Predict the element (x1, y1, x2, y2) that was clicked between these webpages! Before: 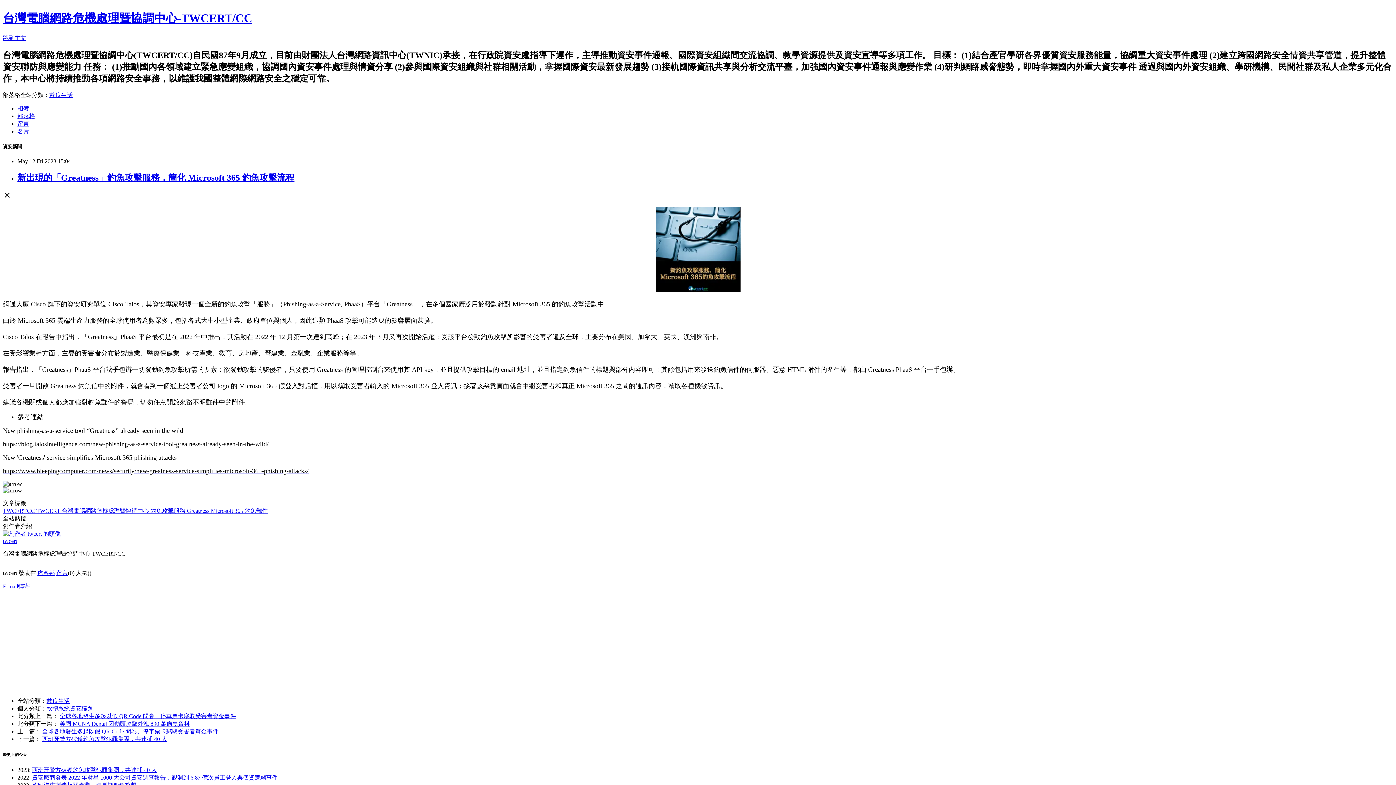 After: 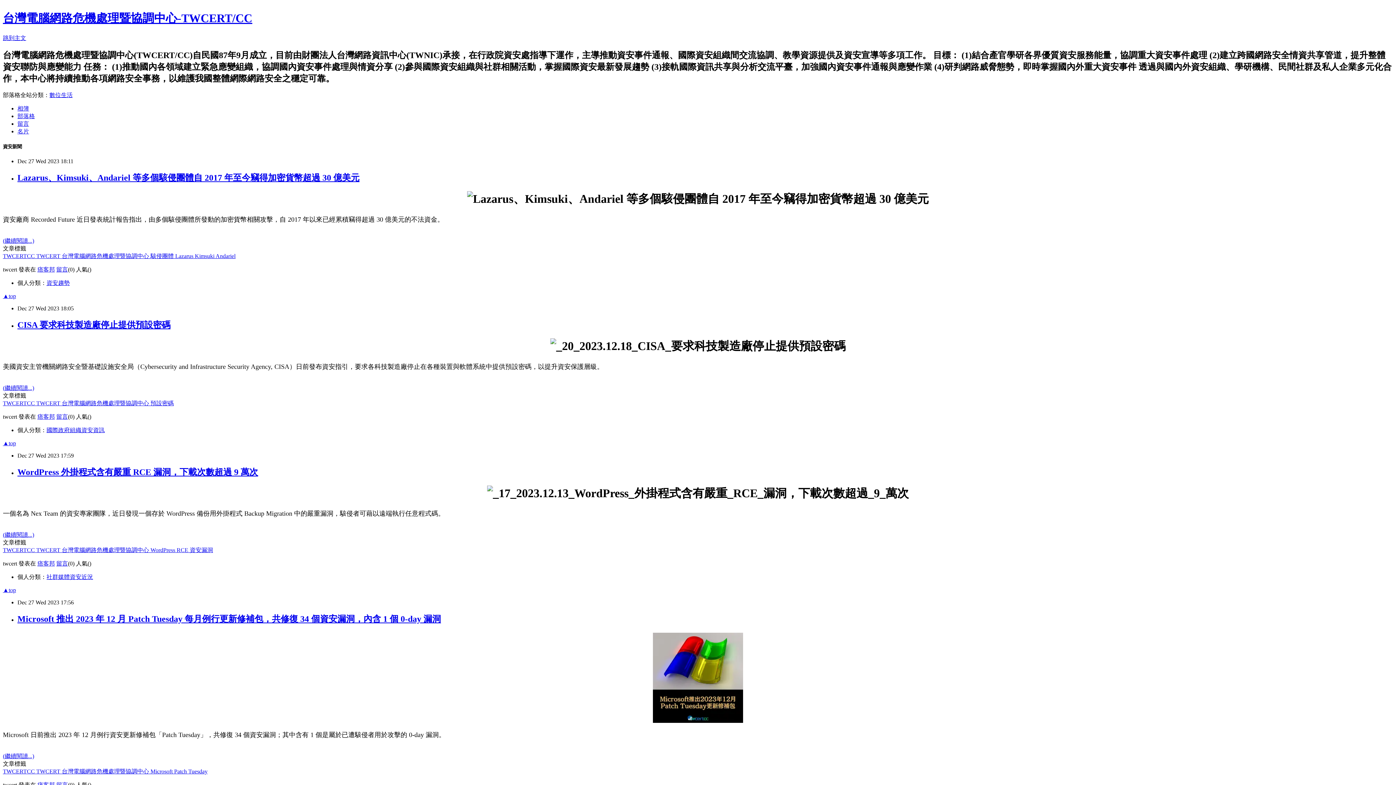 Action: bbox: (17, 112, 34, 119) label: 部落格